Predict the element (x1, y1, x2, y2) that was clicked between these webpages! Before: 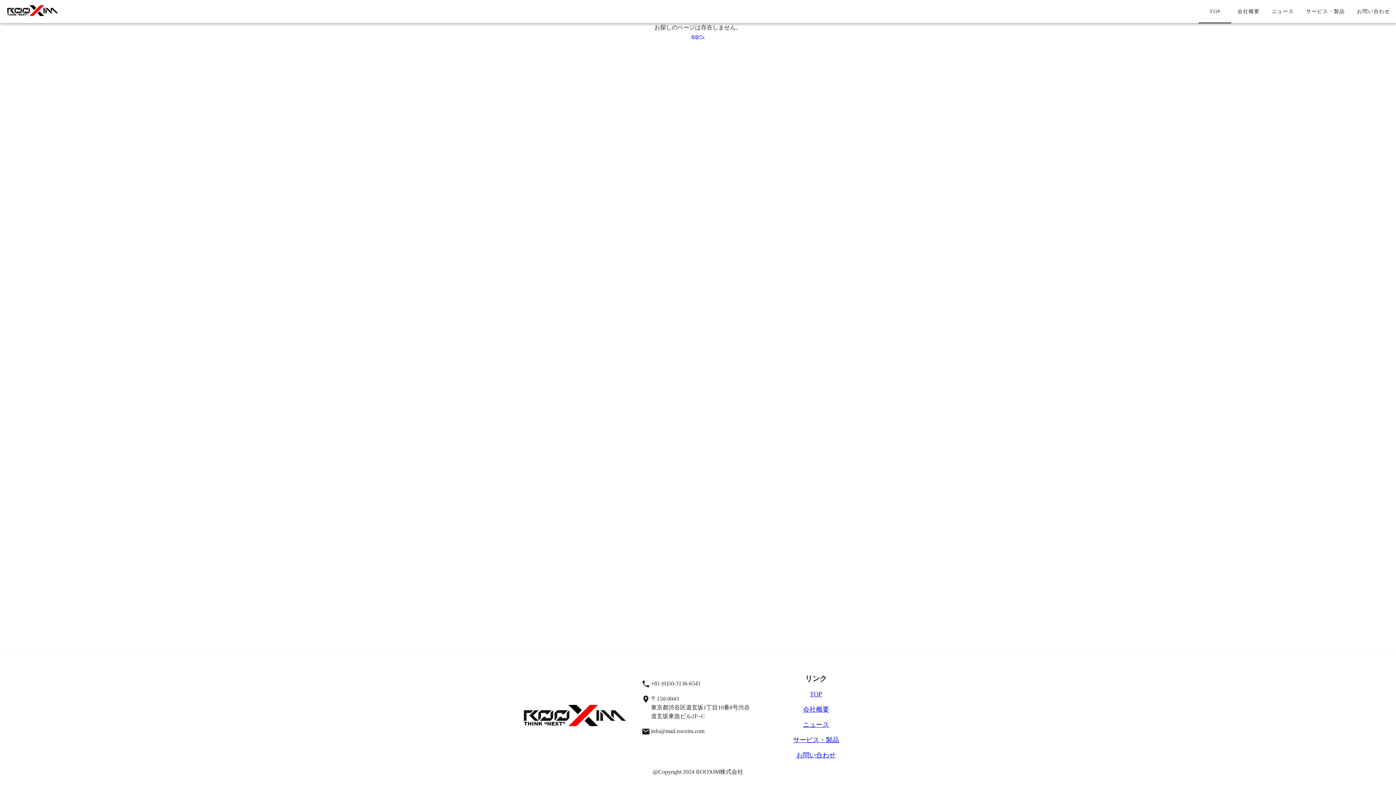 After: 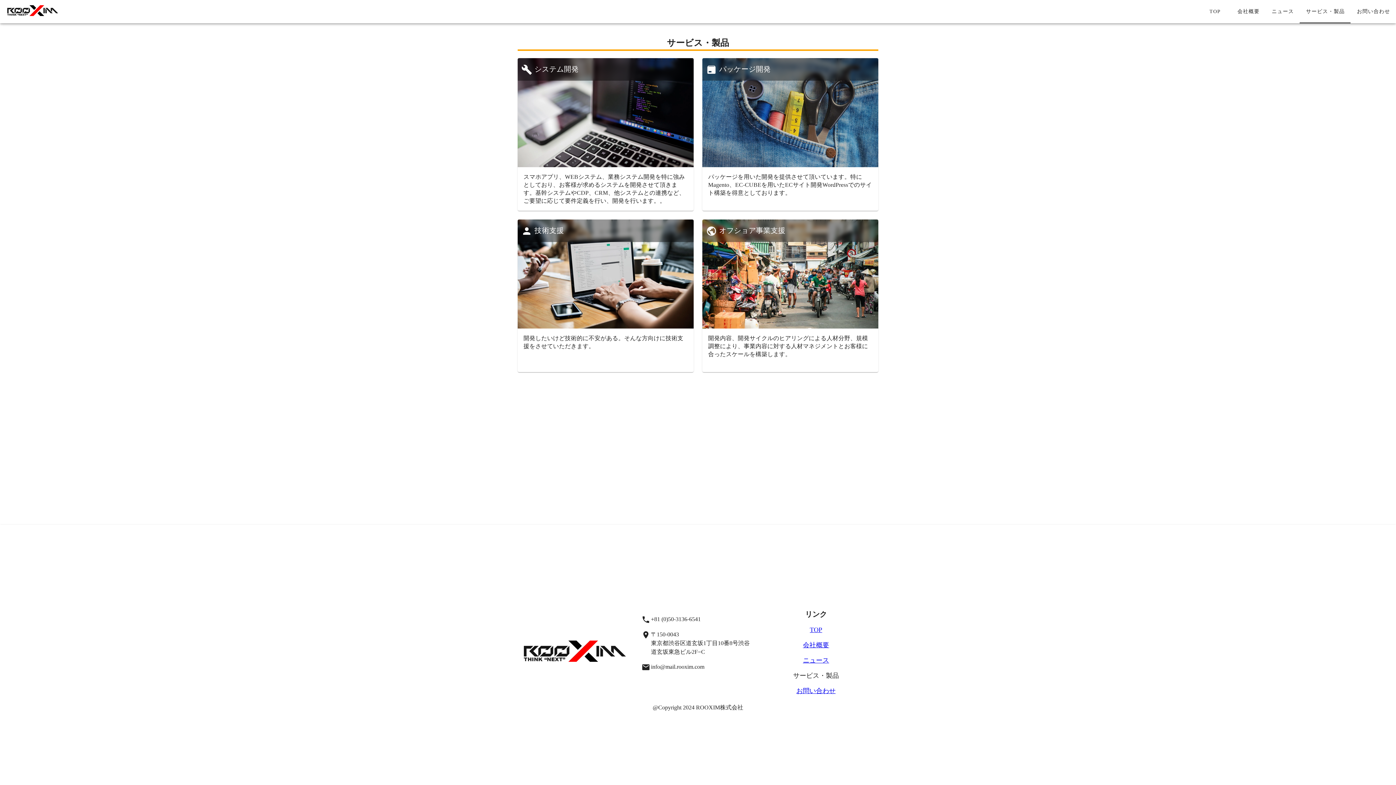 Action: bbox: (793, 736, 839, 744) label: サービス・製品